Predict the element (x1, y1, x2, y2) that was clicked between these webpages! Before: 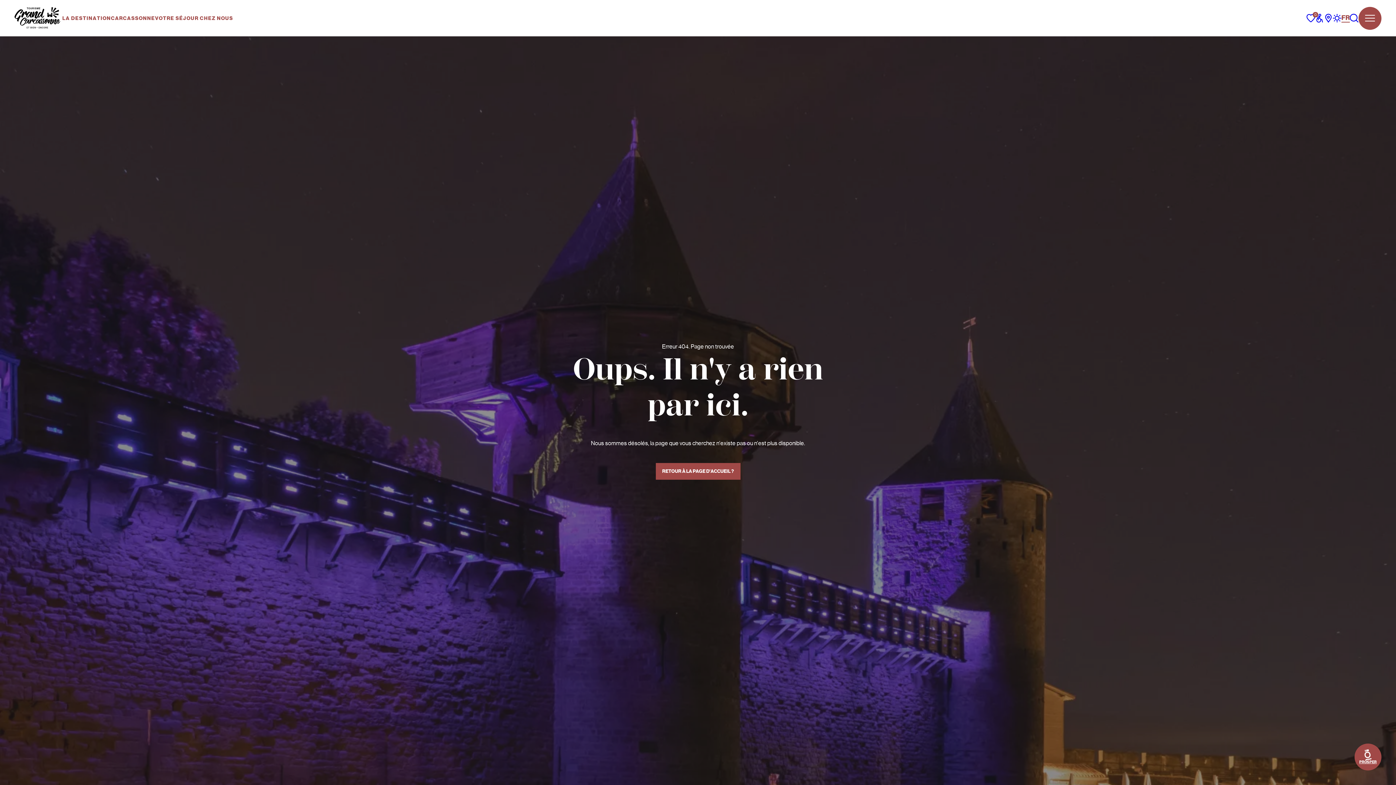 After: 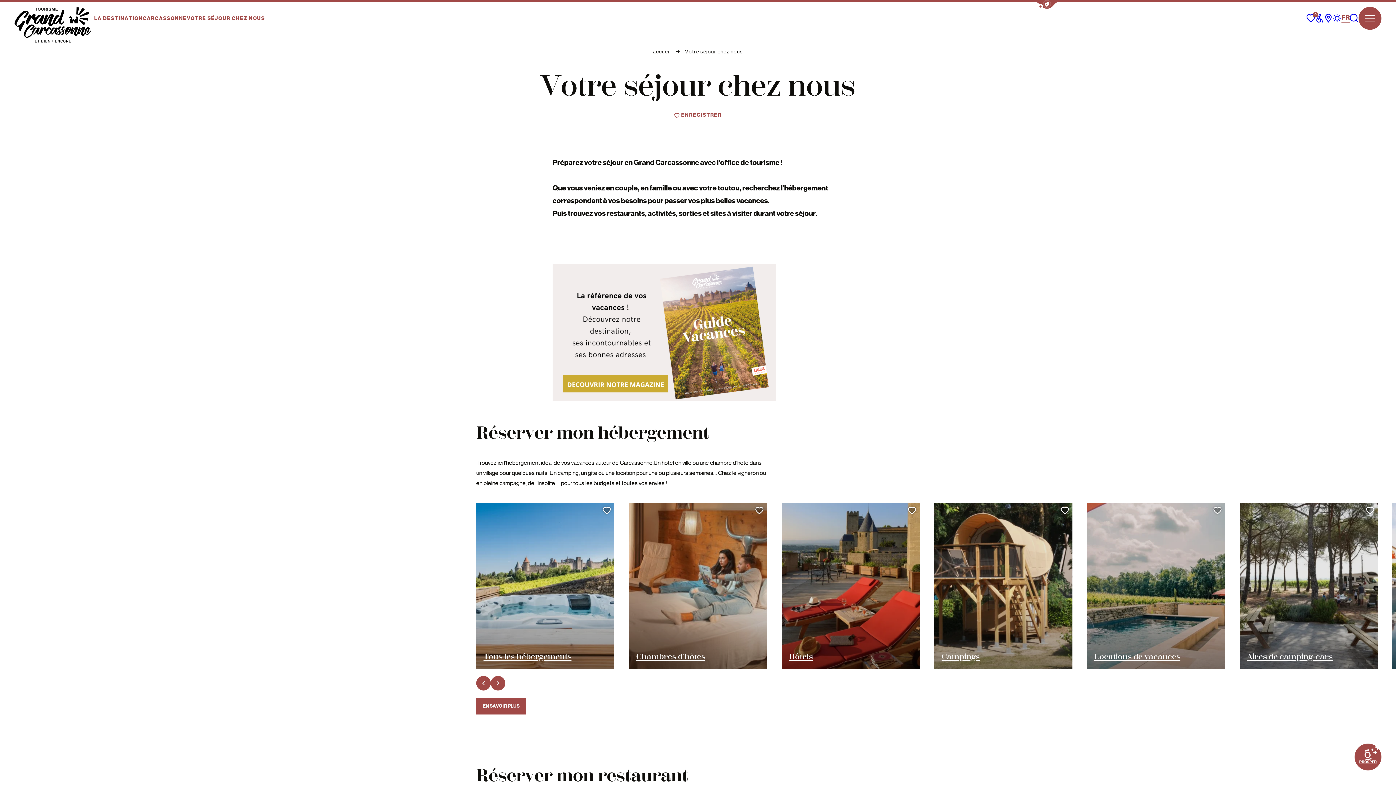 Action: bbox: (155, 10, 233, 25) label: VOTRE SÉJOUR CHEZ NOUS